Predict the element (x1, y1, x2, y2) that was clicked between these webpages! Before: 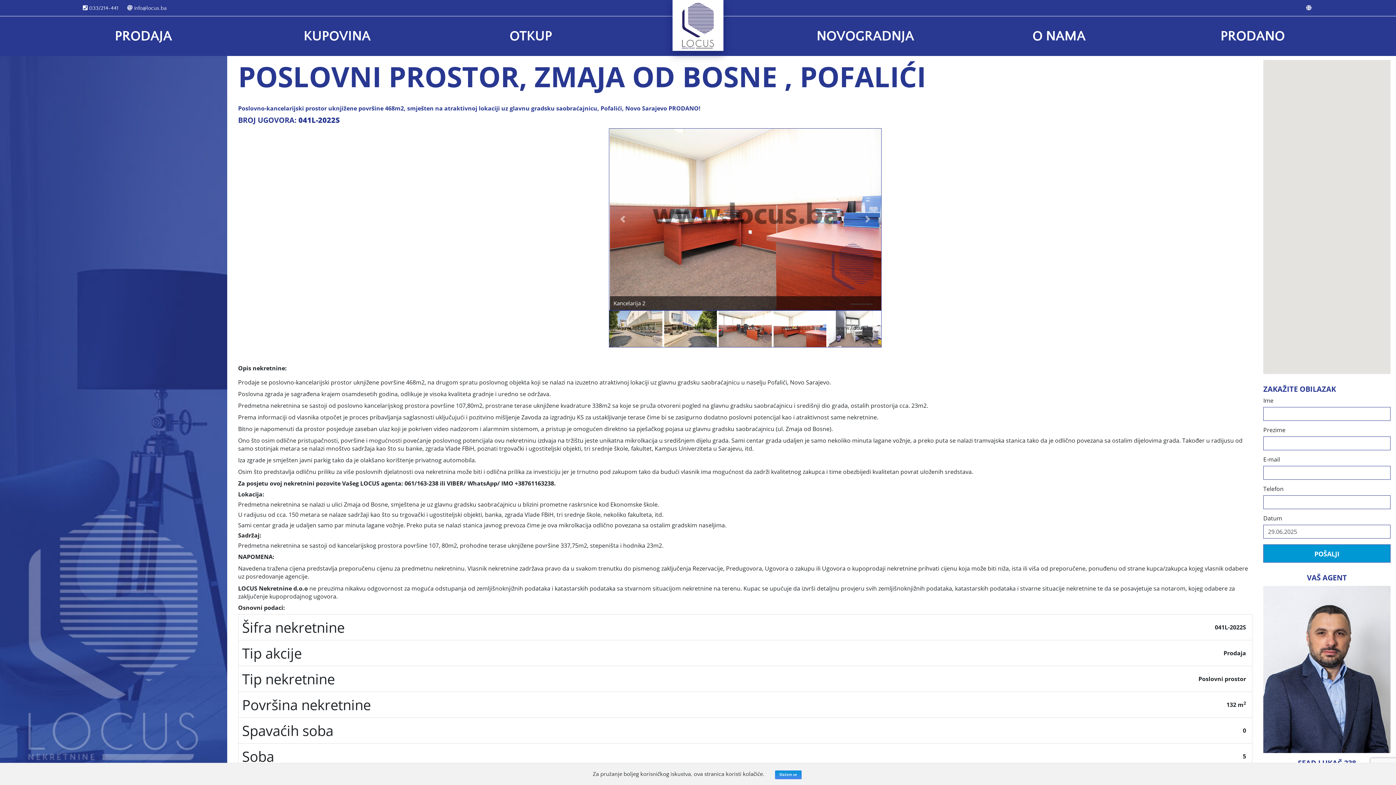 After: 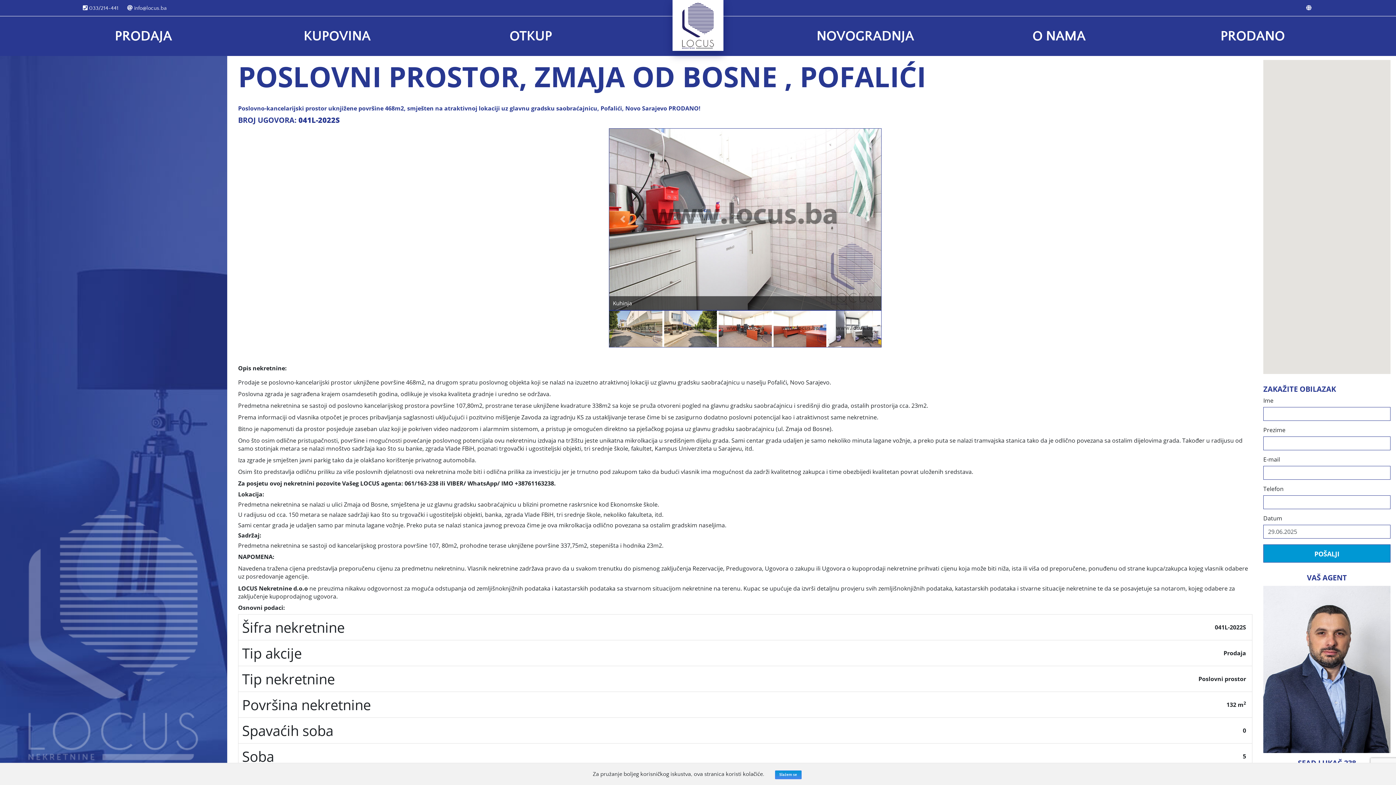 Action: label:  033/214-441 bbox: (82, 4, 118, 12)